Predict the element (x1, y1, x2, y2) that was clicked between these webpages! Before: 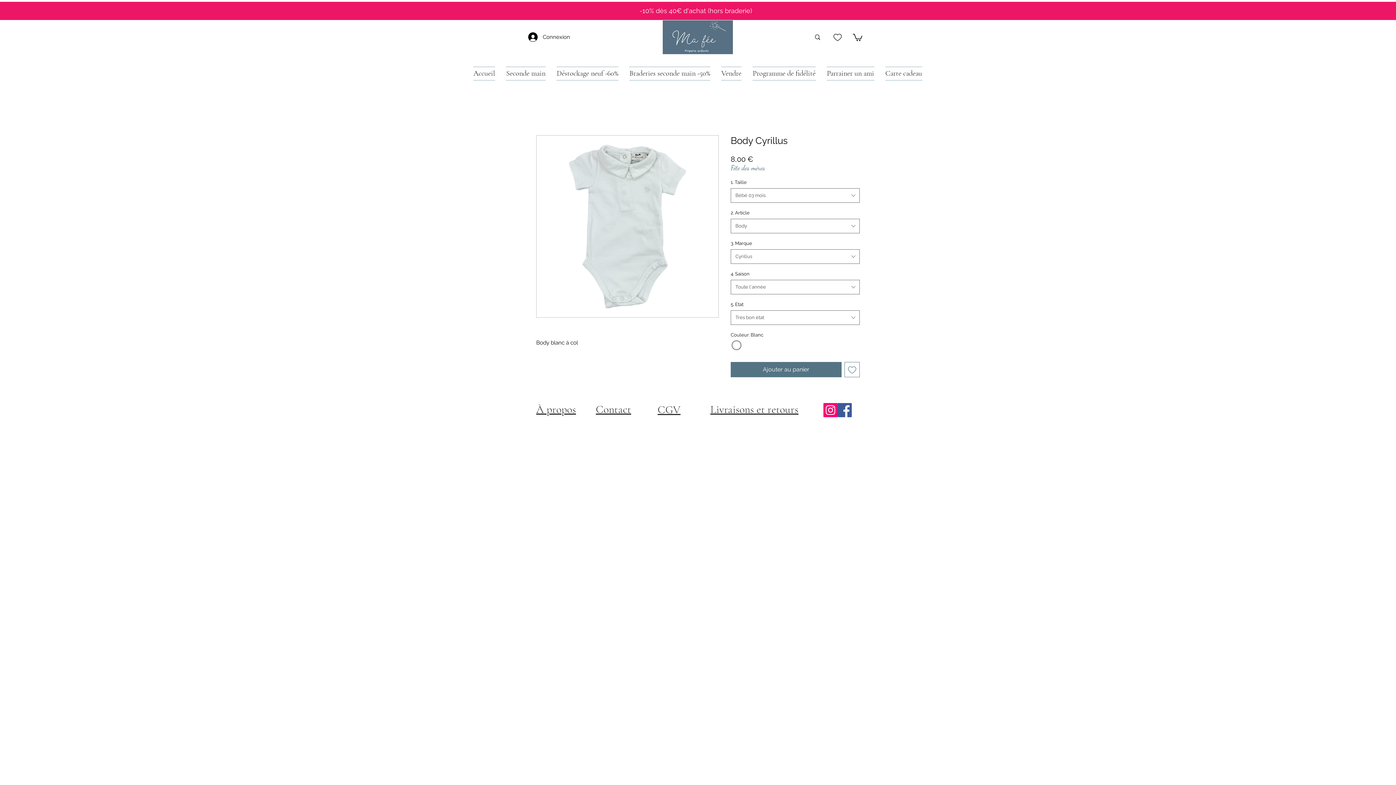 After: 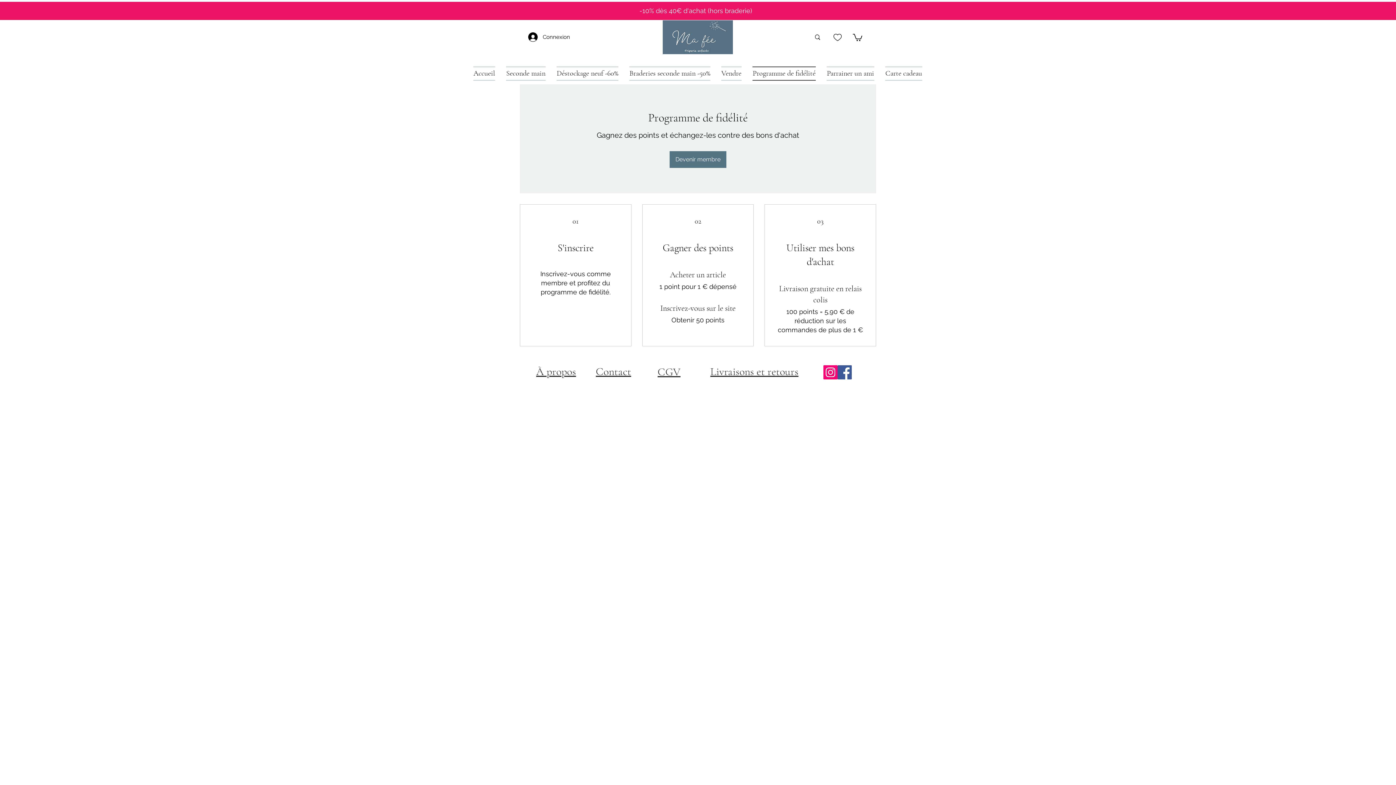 Action: label: Programme de fidélité bbox: (747, 66, 821, 80)